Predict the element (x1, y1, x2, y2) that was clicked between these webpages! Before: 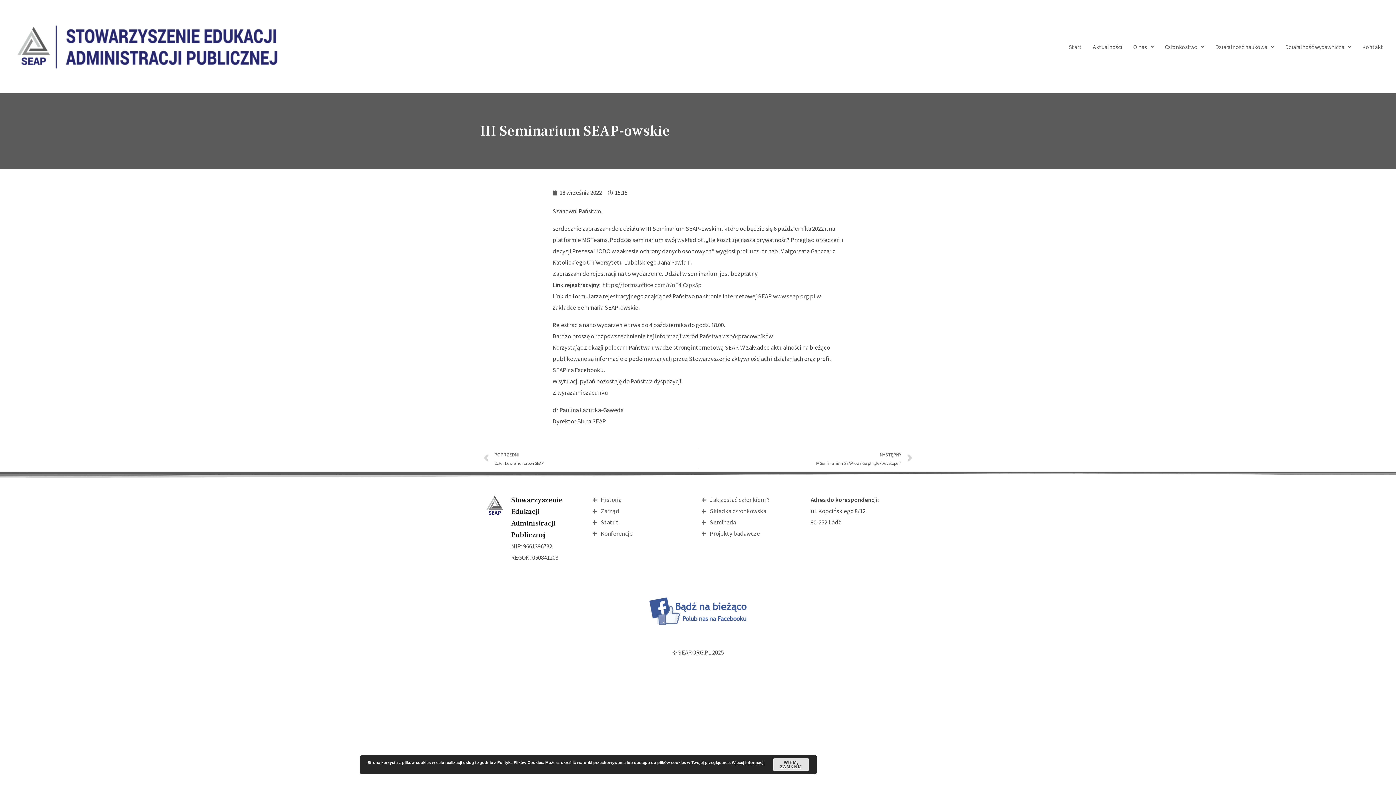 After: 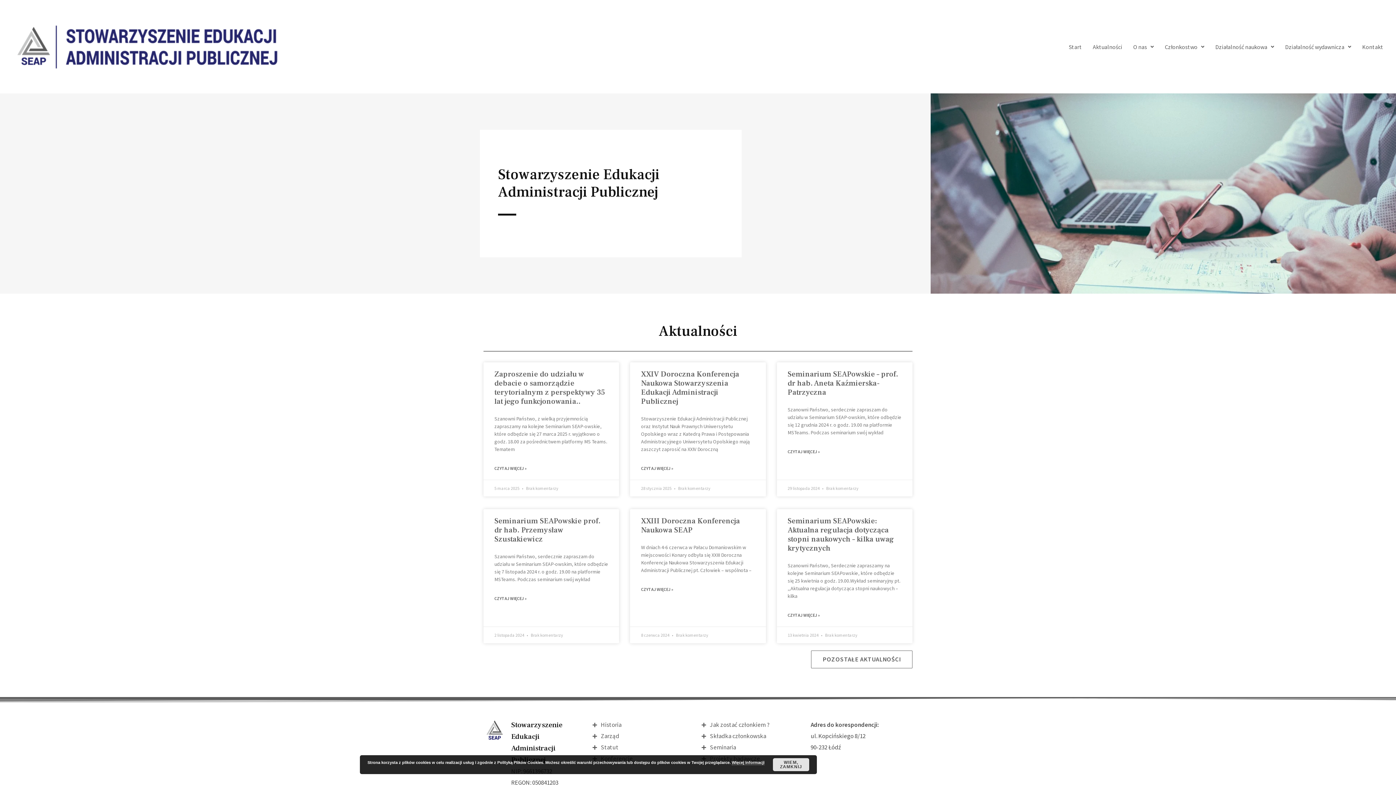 Action: bbox: (1063, 38, 1087, 55) label: Start